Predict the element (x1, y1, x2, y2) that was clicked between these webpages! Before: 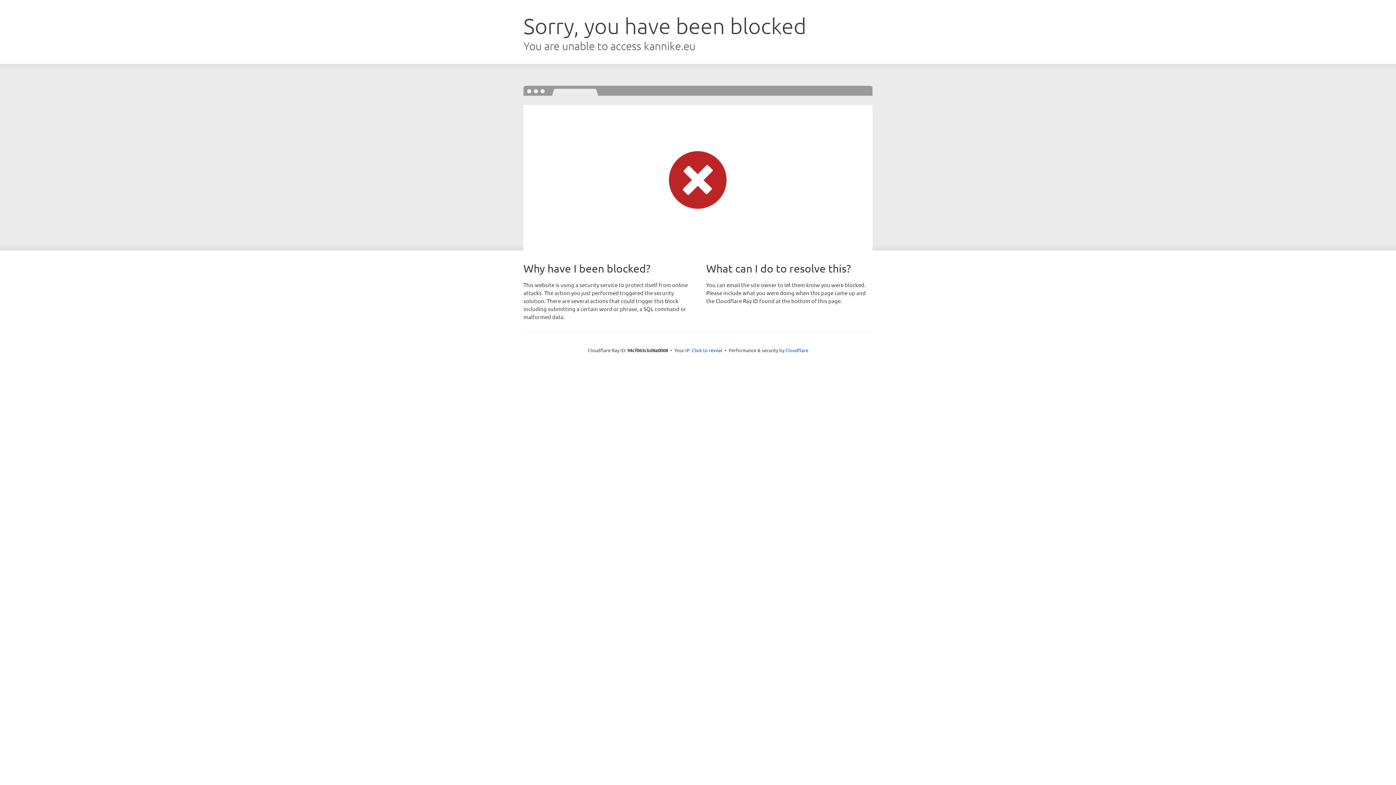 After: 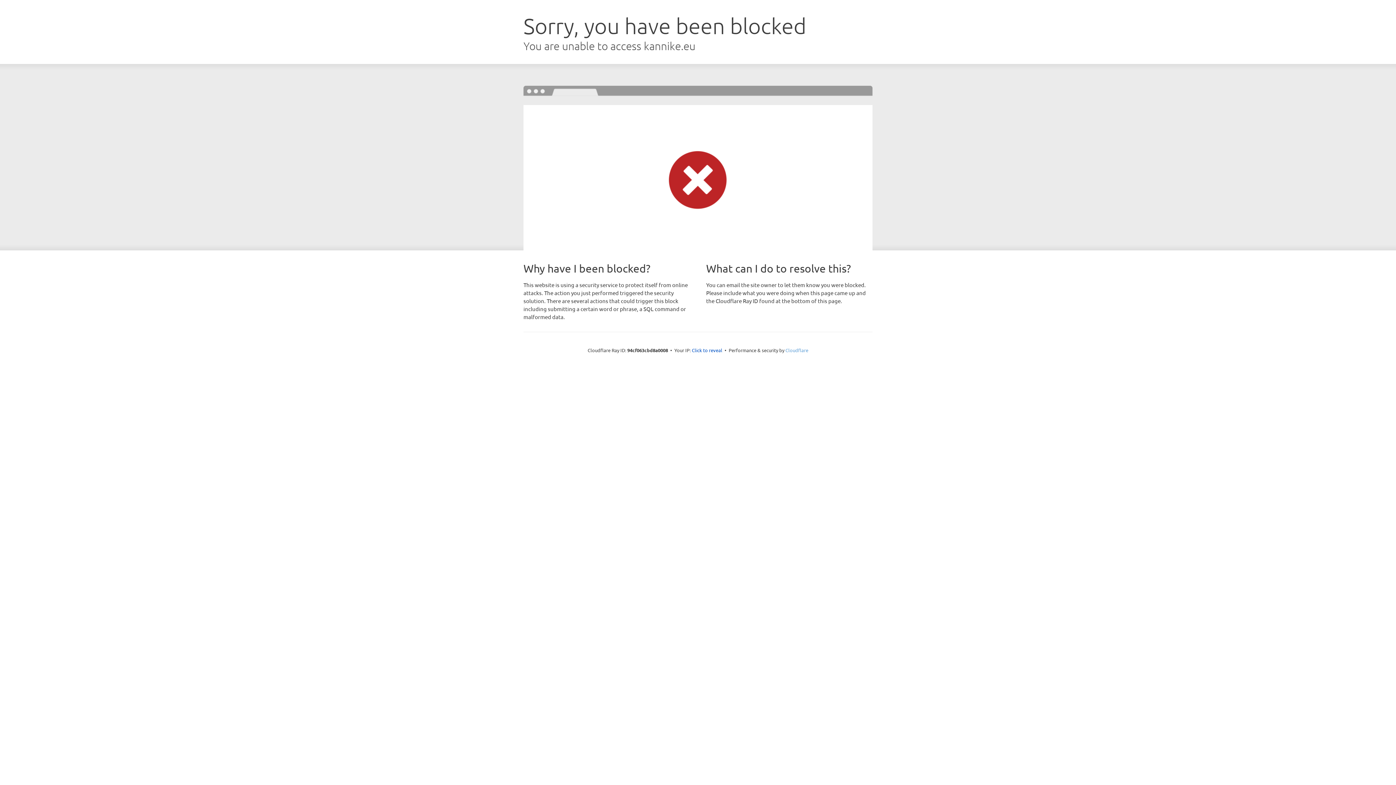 Action: label: Cloudflare bbox: (785, 347, 808, 353)